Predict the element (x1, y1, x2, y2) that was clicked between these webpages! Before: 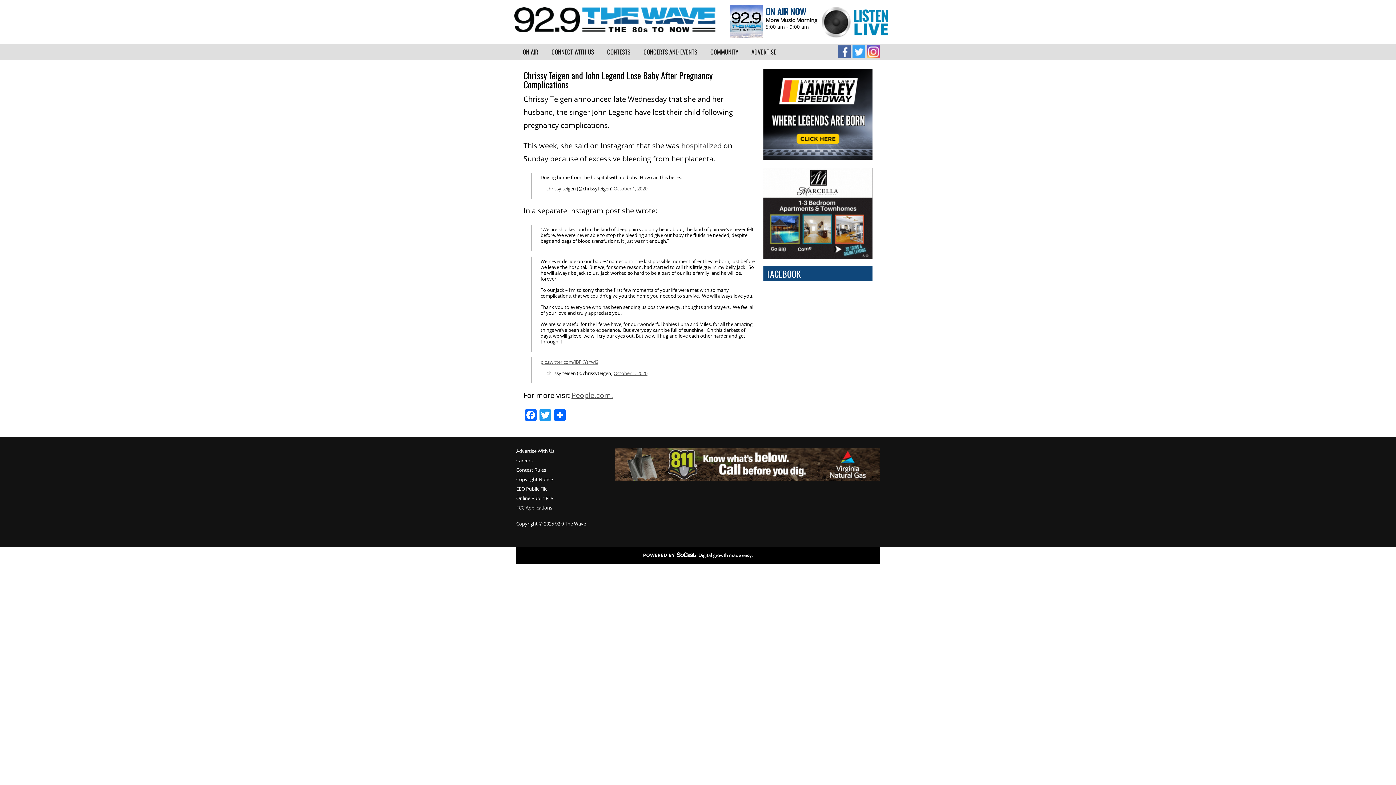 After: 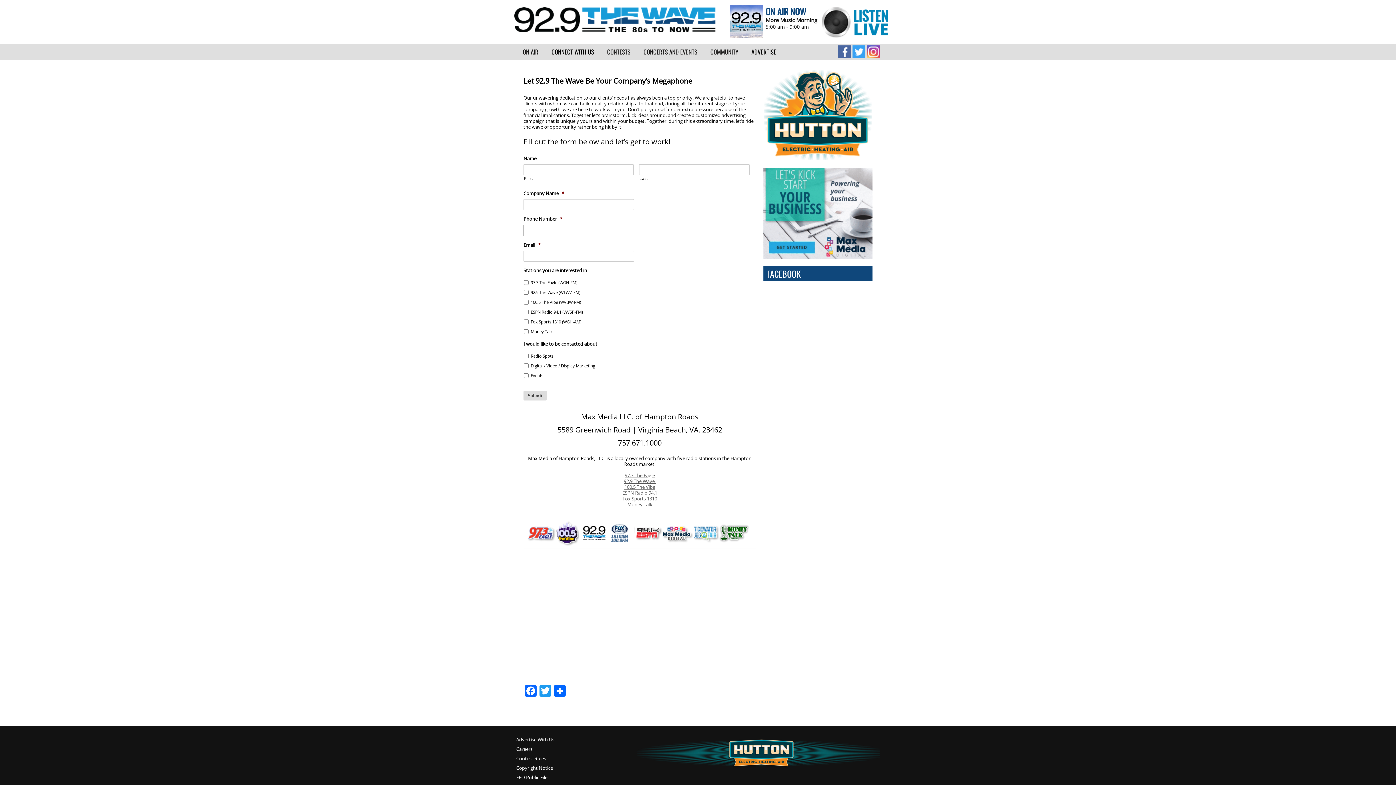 Action: label: CONNECT WITH US bbox: (545, 43, 600, 60)